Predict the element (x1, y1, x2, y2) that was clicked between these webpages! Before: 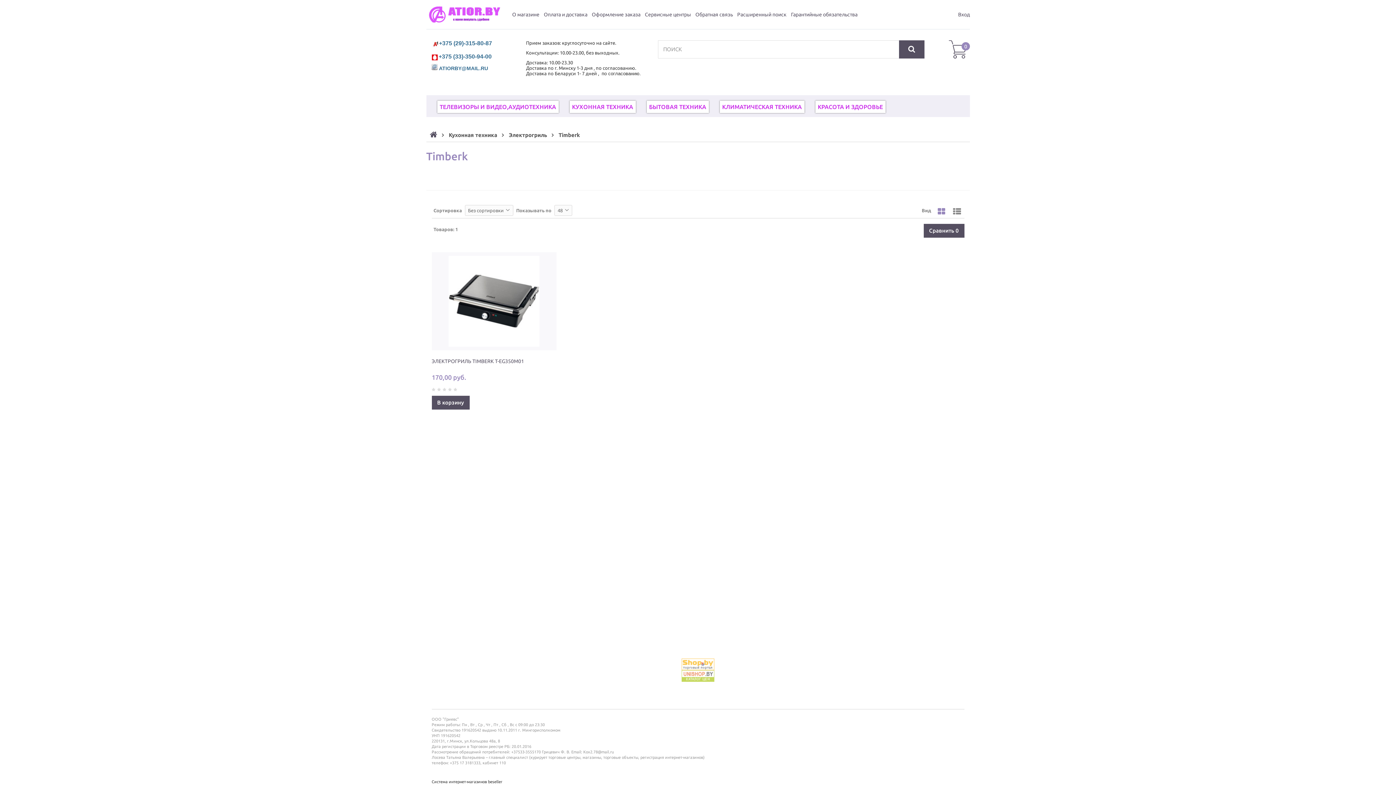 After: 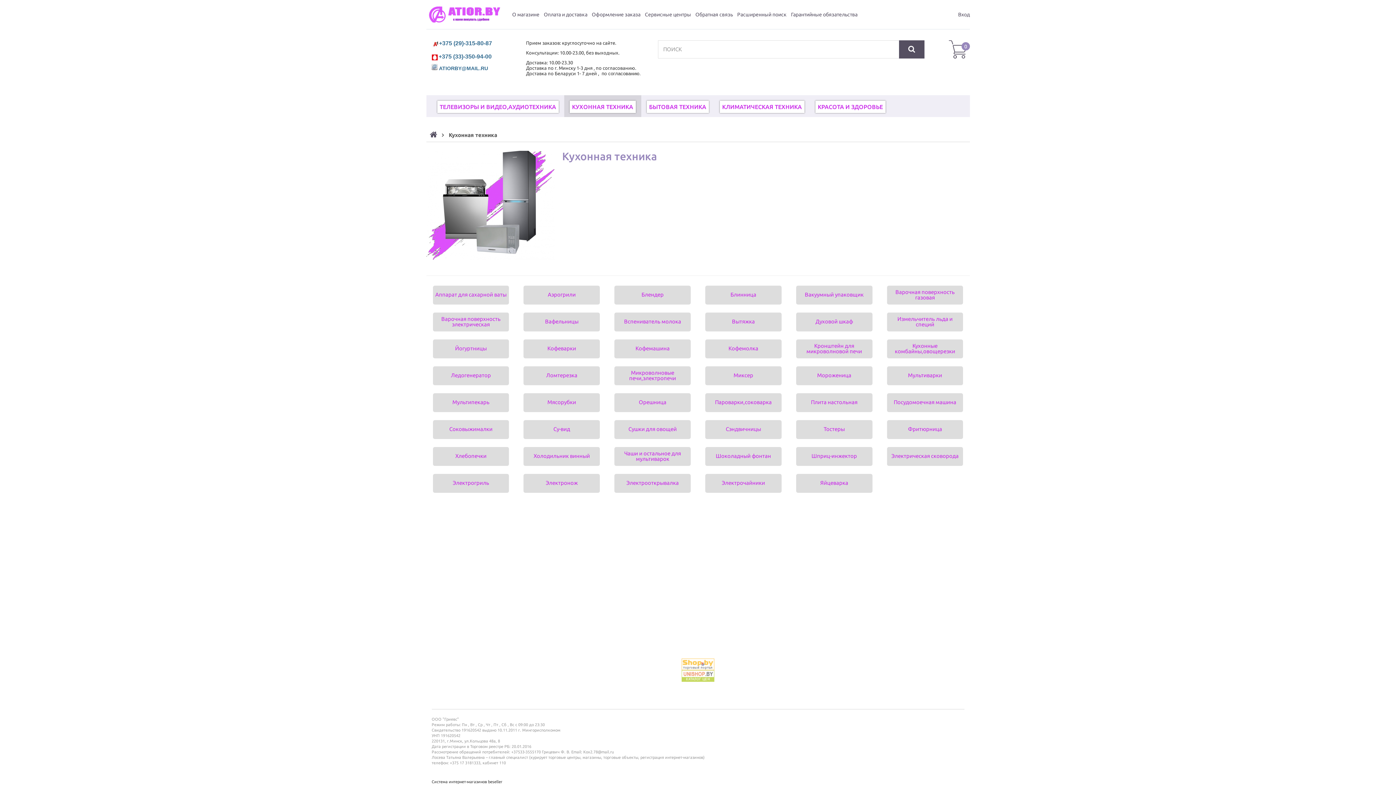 Action: label: КУХОННАЯ ТЕХНИКА bbox: (569, 100, 635, 113)